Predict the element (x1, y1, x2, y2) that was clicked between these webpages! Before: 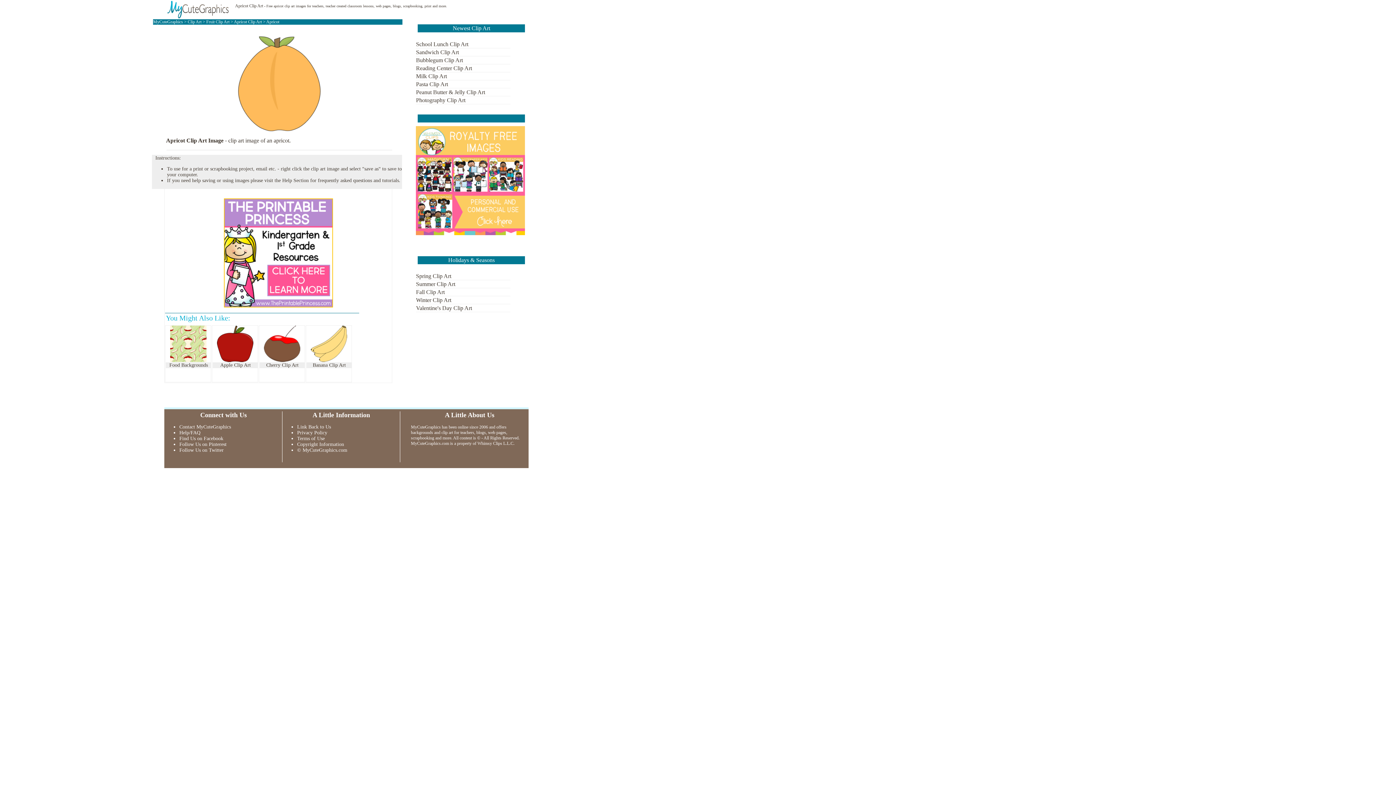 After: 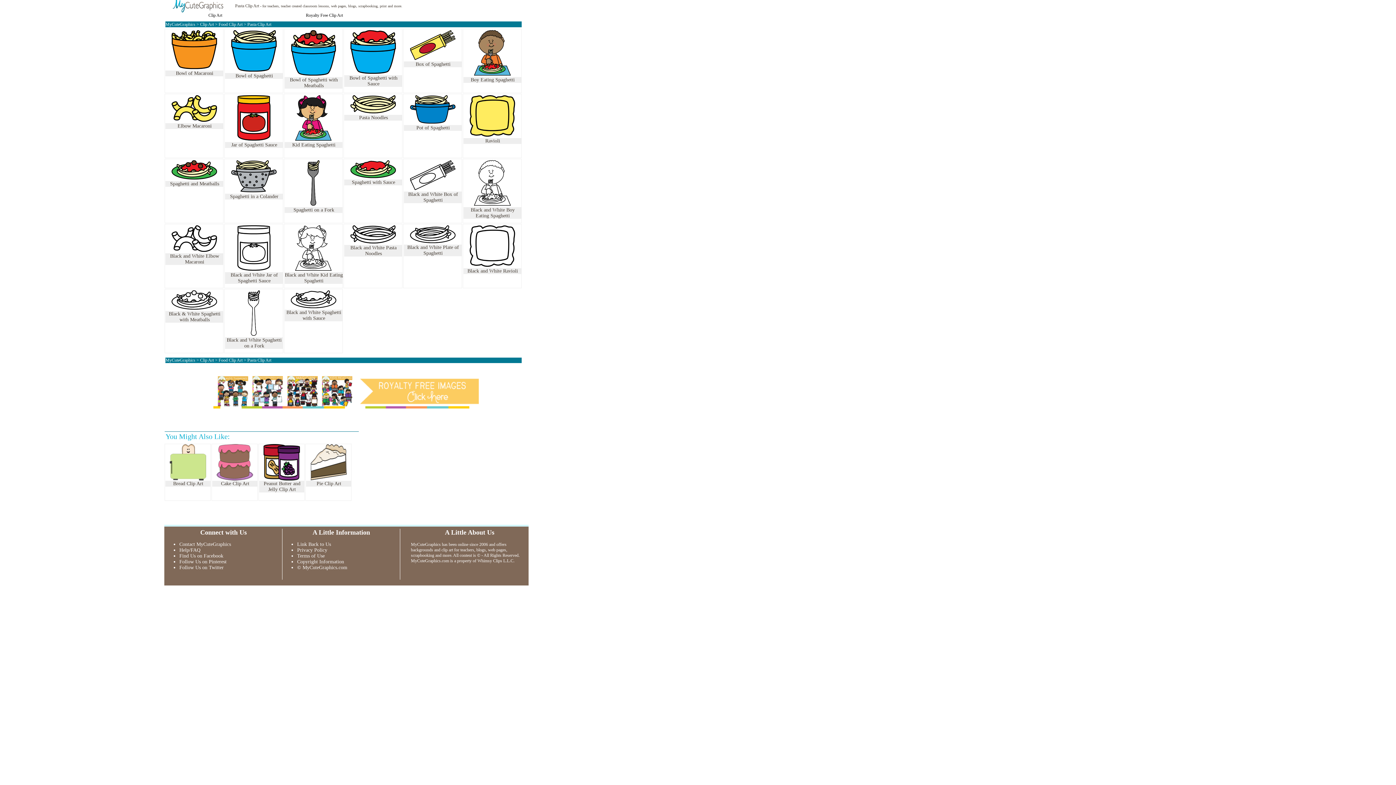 Action: bbox: (416, 81, 448, 87) label: Pasta Clip Art